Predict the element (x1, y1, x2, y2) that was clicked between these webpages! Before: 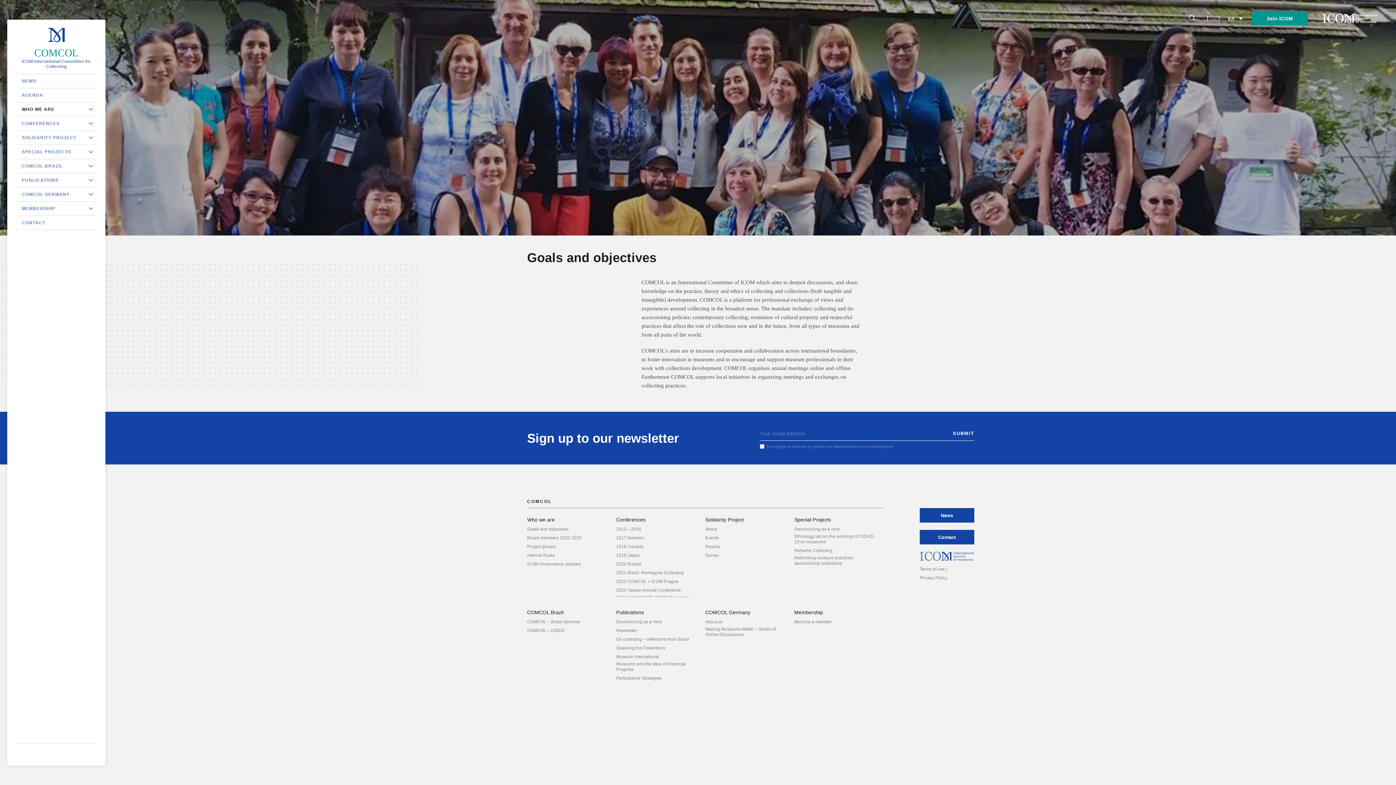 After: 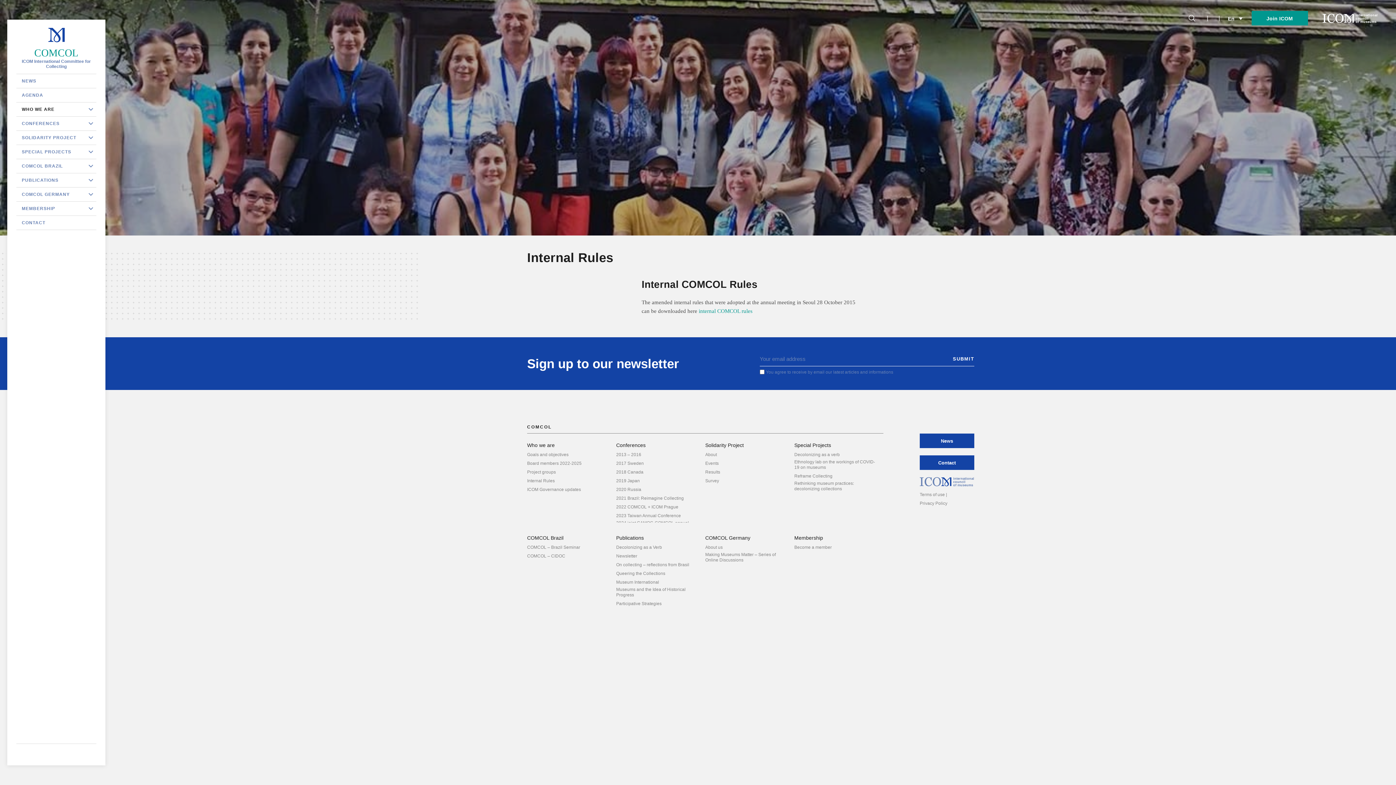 Action: label: Internal Rules bbox: (527, 552, 561, 559)